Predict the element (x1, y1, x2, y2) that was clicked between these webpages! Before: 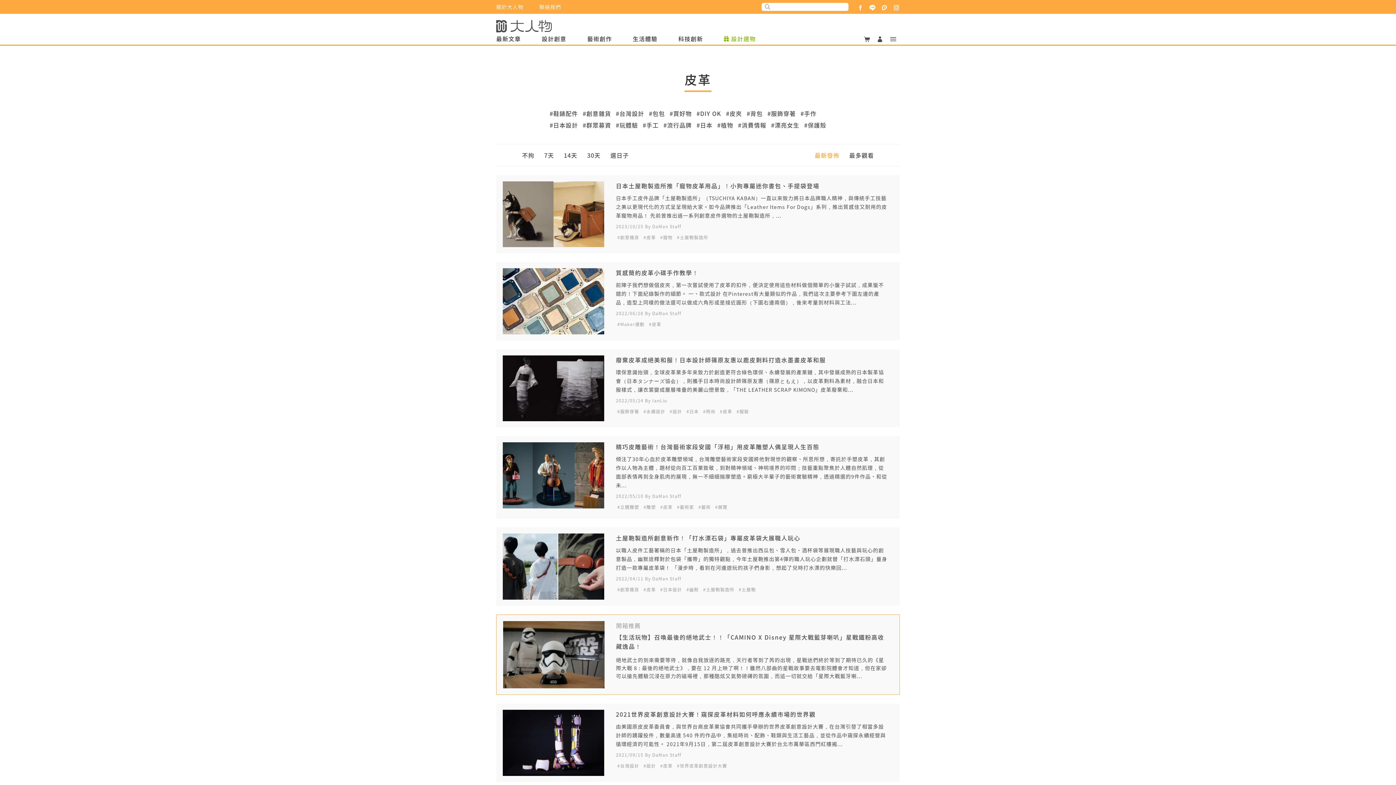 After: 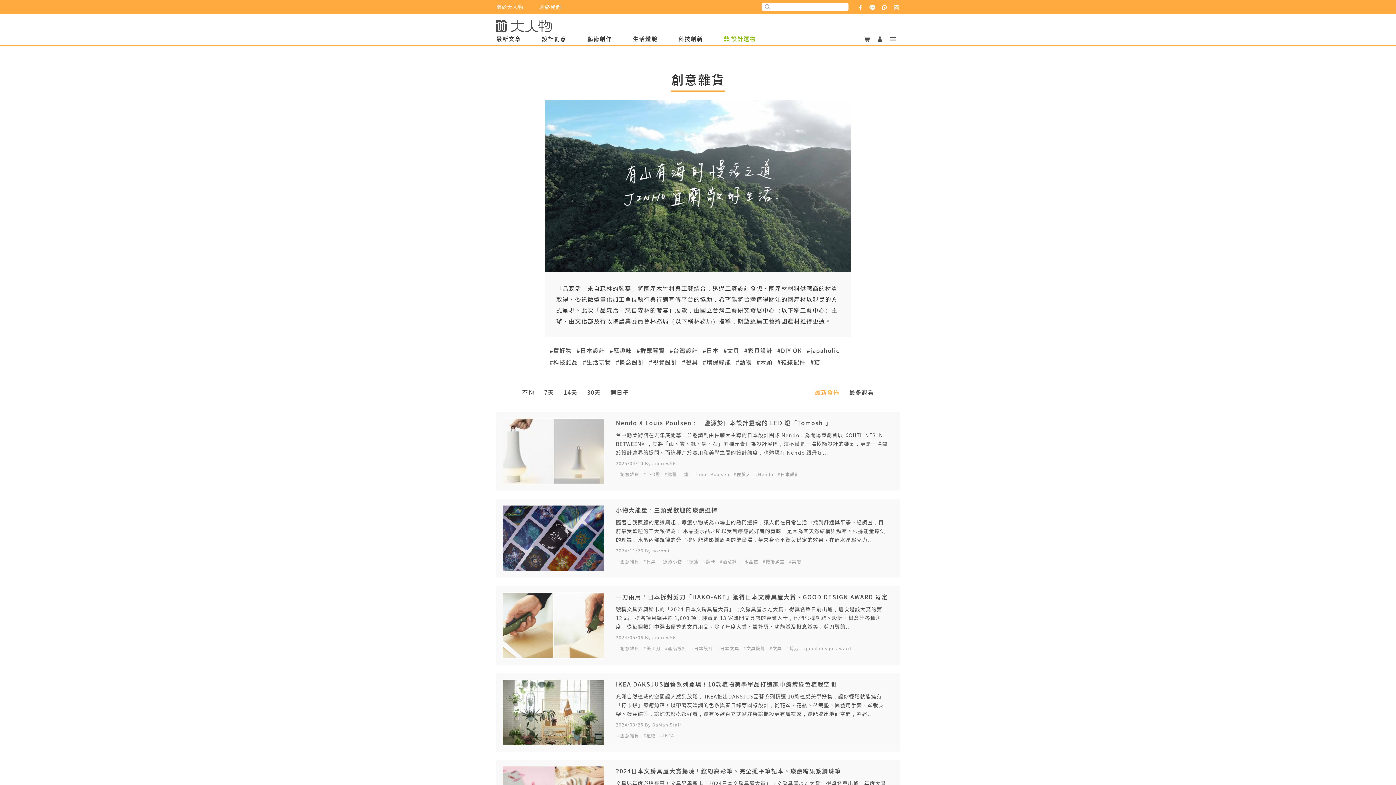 Action: bbox: (581, 109, 612, 117) label: #創意雜貨